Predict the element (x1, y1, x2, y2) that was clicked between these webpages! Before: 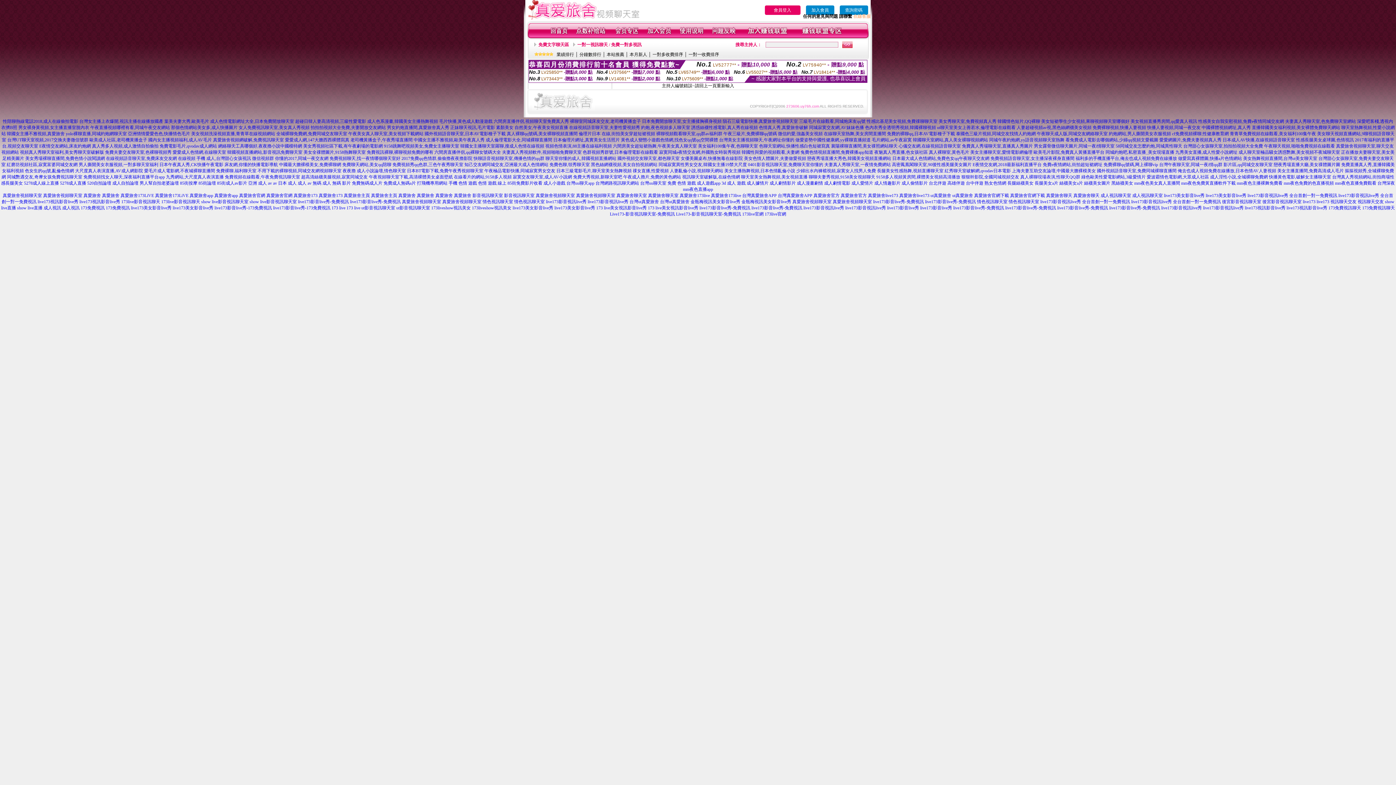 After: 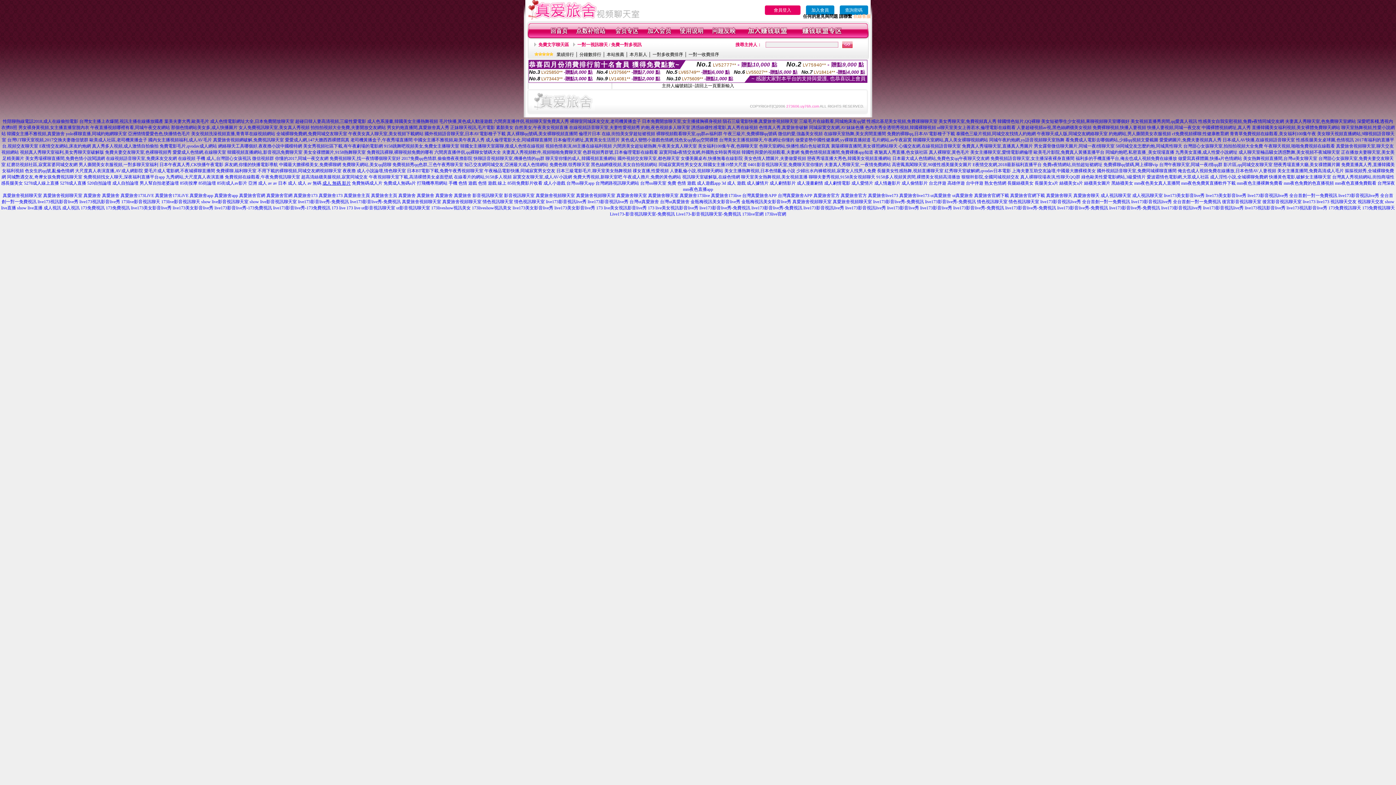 Action: bbox: (322, 180, 350, 185) label: 成人 無碼 影片